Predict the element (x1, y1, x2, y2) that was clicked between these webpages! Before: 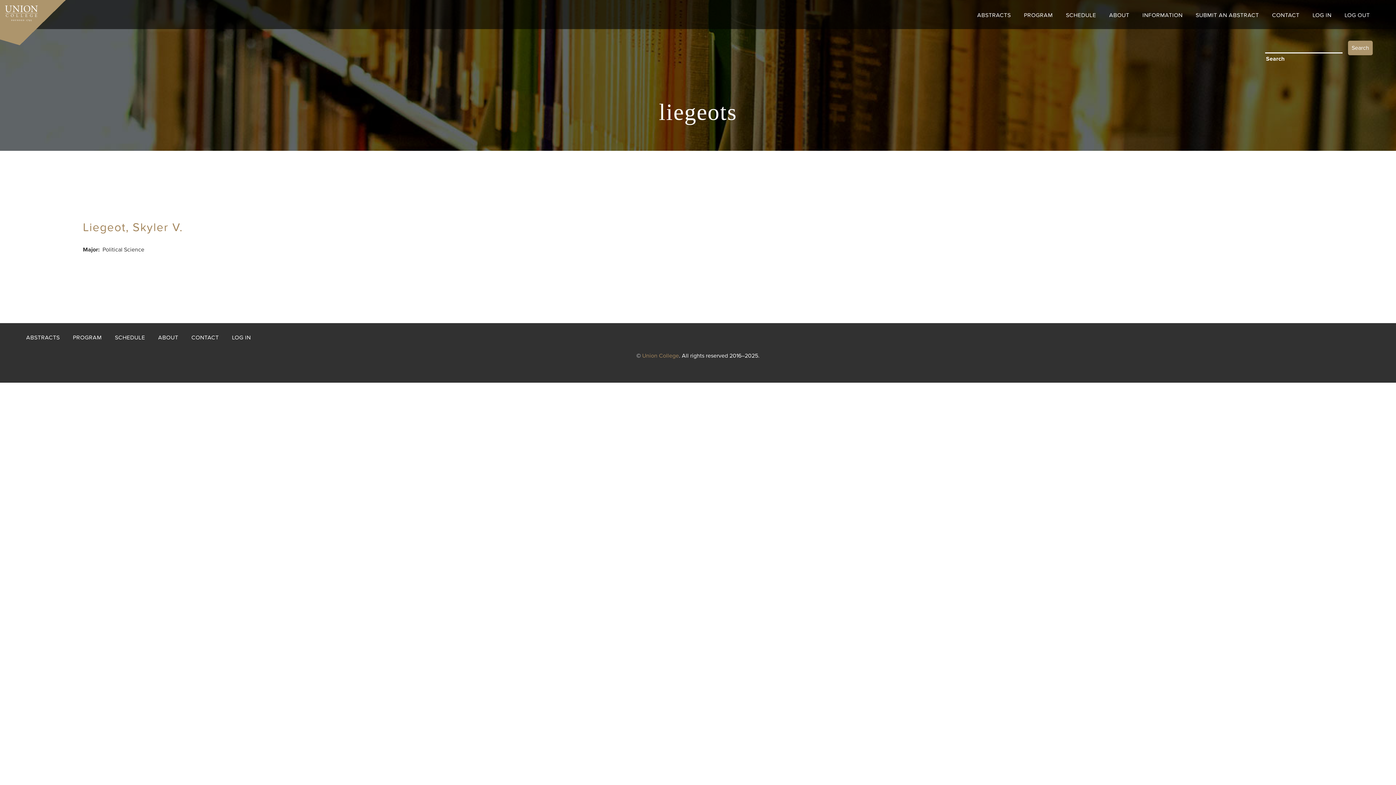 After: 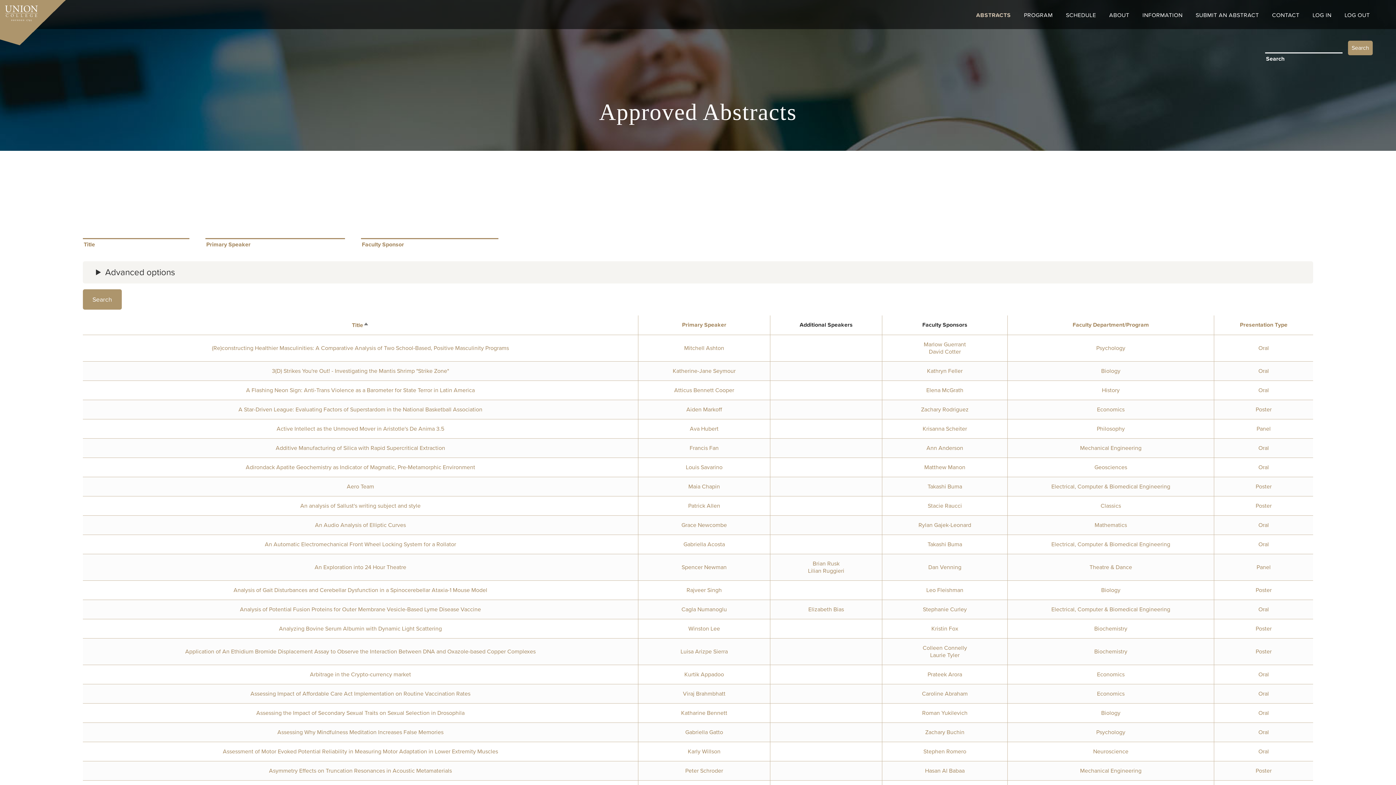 Action: bbox: (23, 332, 62, 343) label: ABSTRACTS